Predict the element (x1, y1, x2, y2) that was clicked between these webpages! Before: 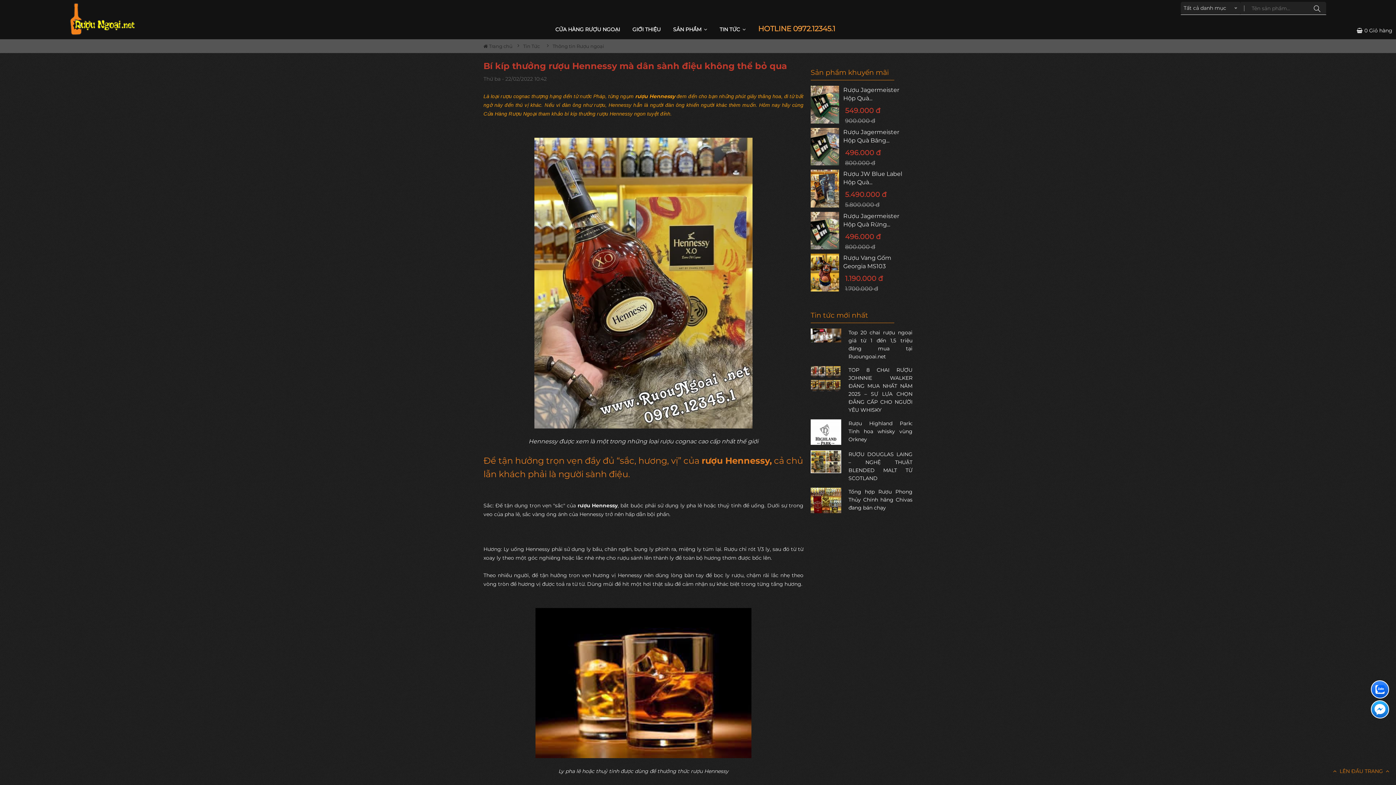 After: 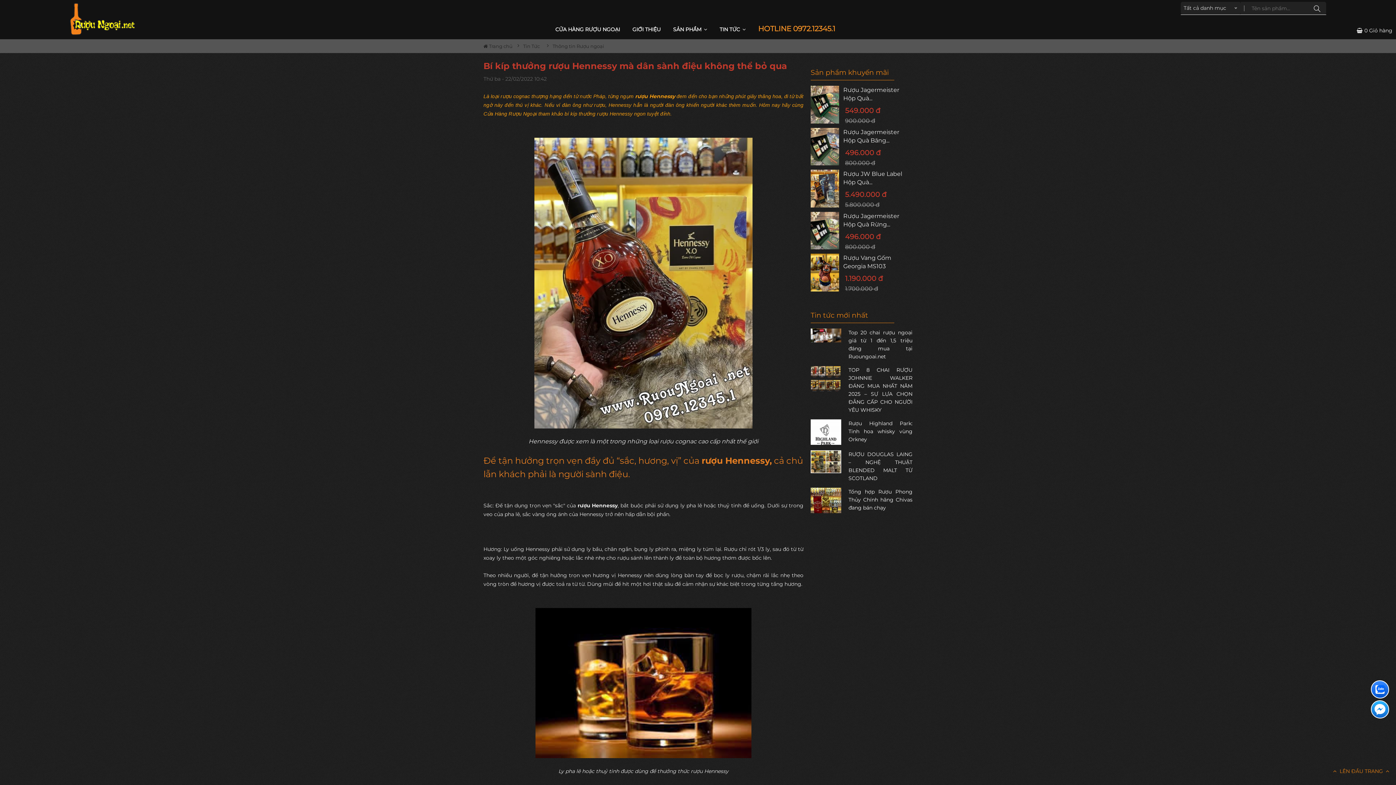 Action: label: Liên hệ messenger bbox: (1369, 700, 1391, 718)